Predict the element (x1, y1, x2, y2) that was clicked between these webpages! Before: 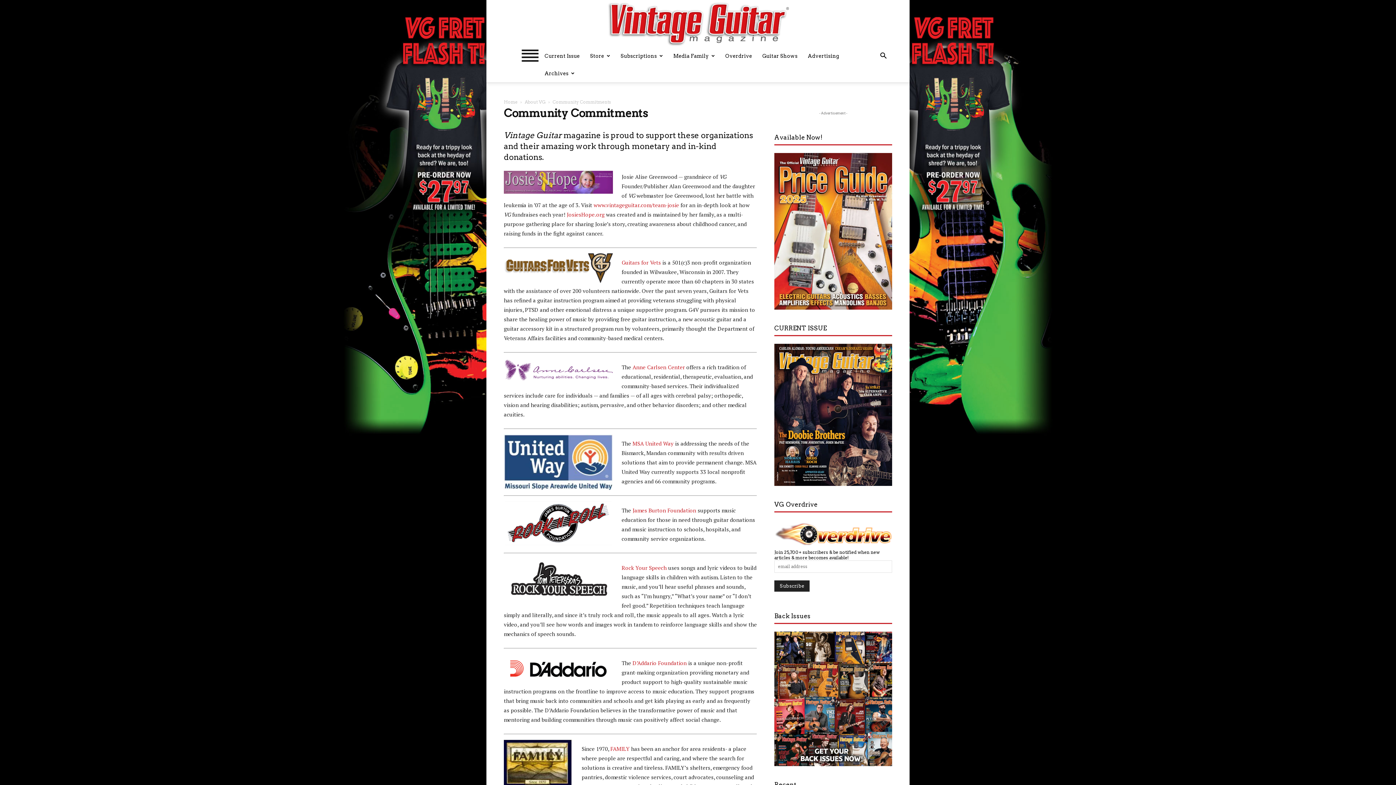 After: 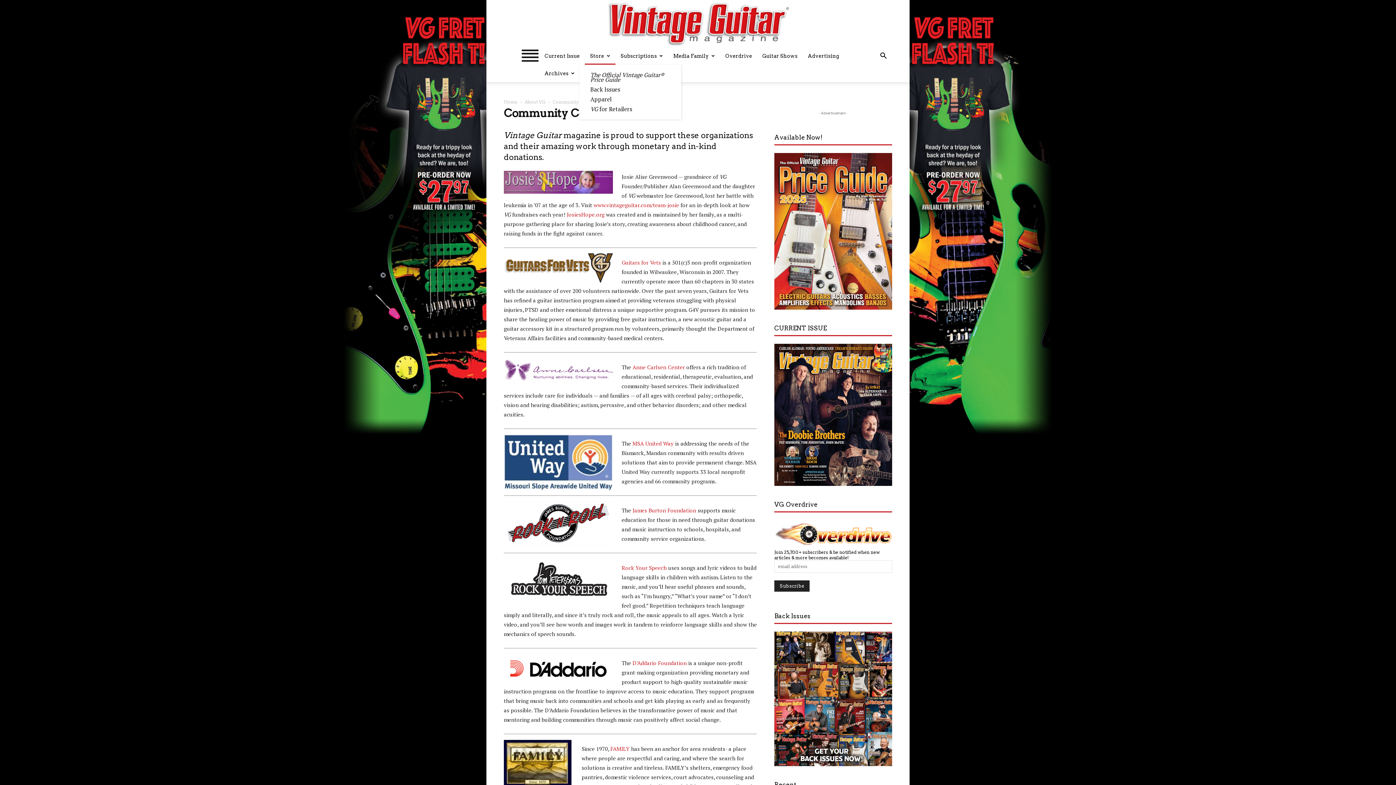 Action: label: Store bbox: (585, 47, 615, 64)